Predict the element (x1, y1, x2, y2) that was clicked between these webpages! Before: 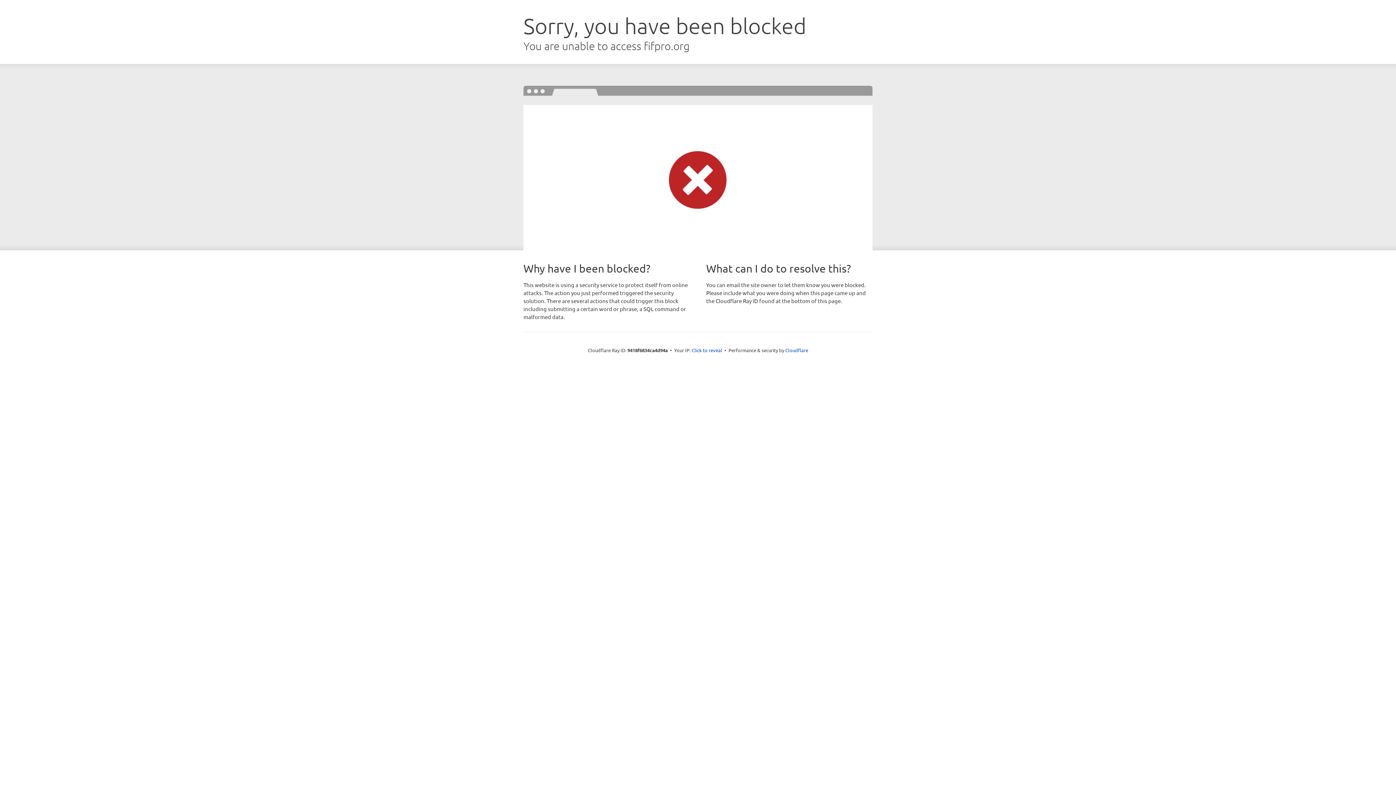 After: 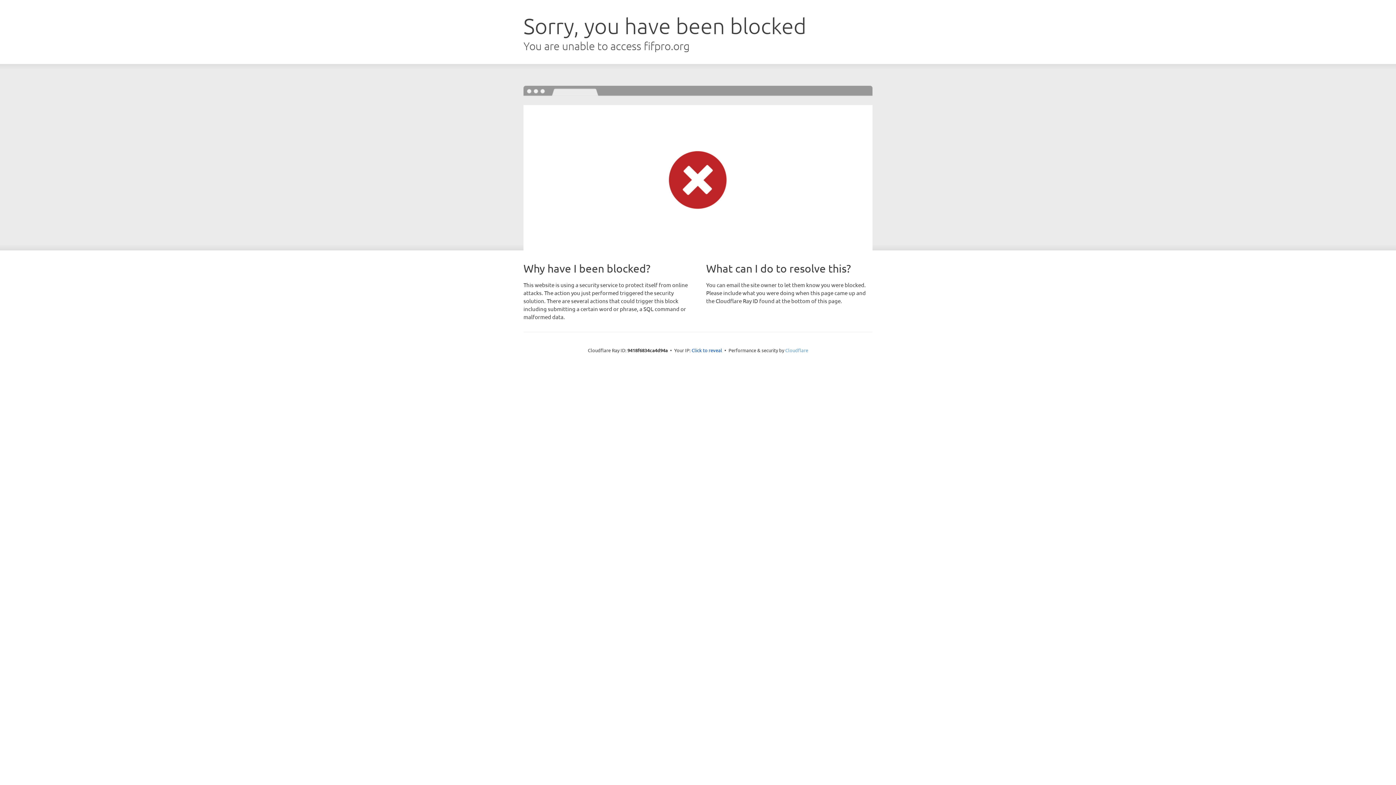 Action: bbox: (785, 347, 808, 353) label: Cloudflare